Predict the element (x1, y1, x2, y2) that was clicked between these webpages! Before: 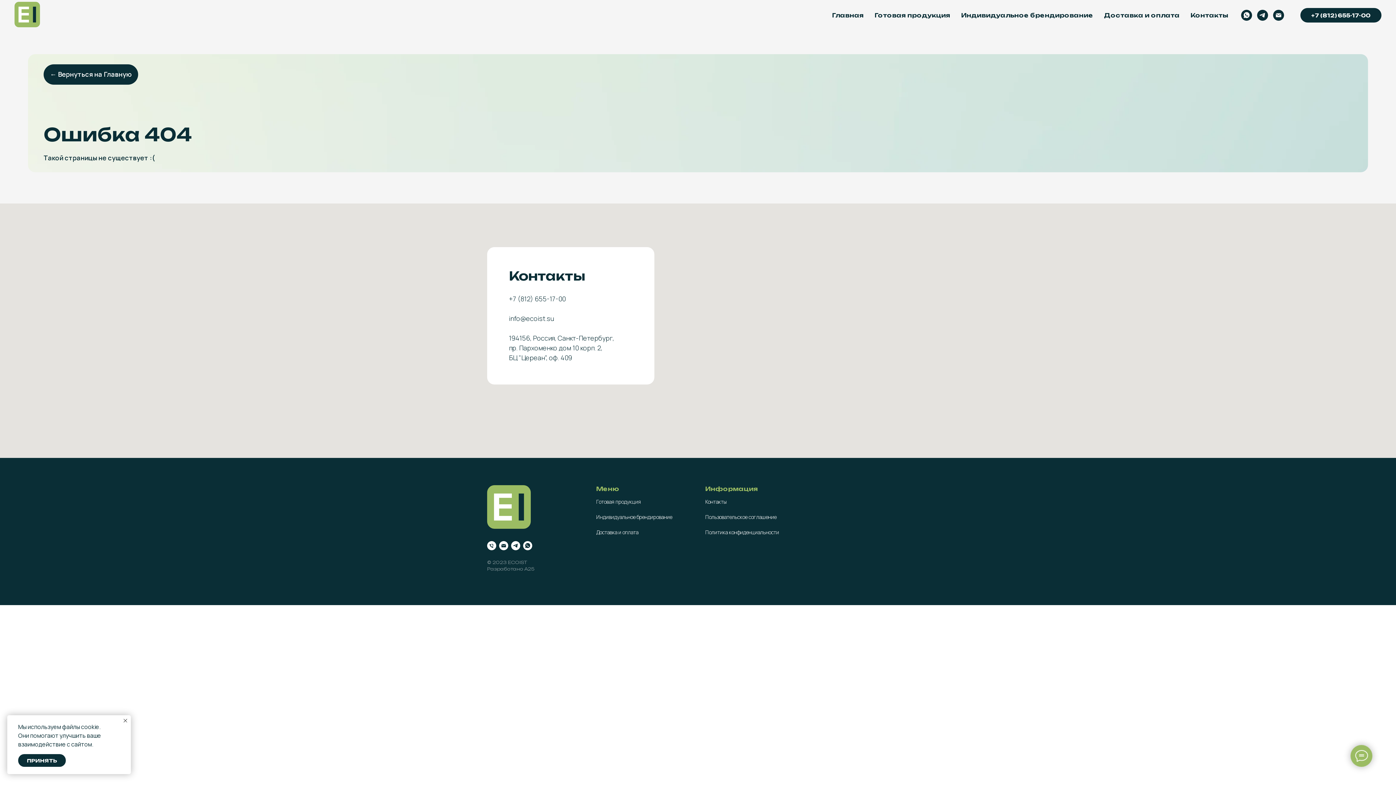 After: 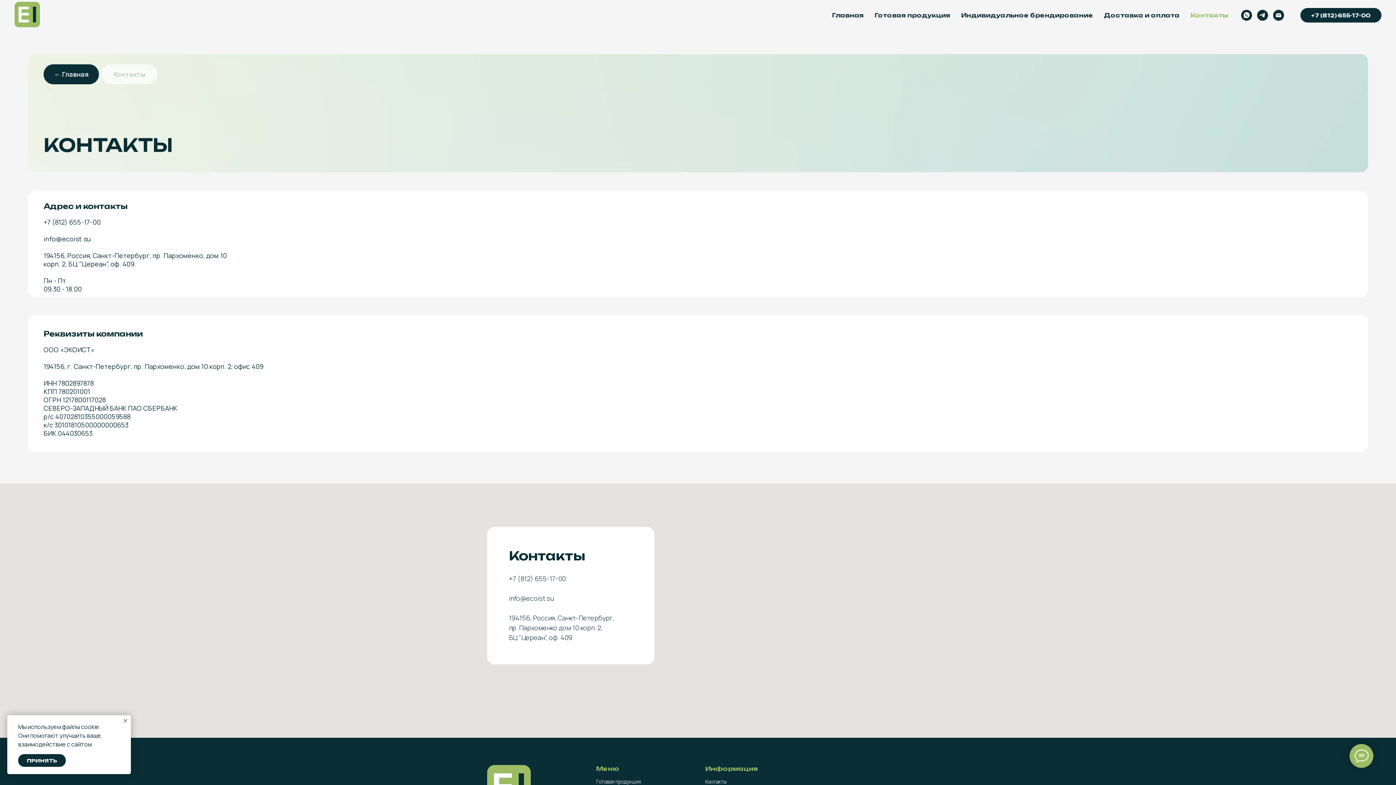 Action: label: Контакты bbox: (705, 498, 726, 505)